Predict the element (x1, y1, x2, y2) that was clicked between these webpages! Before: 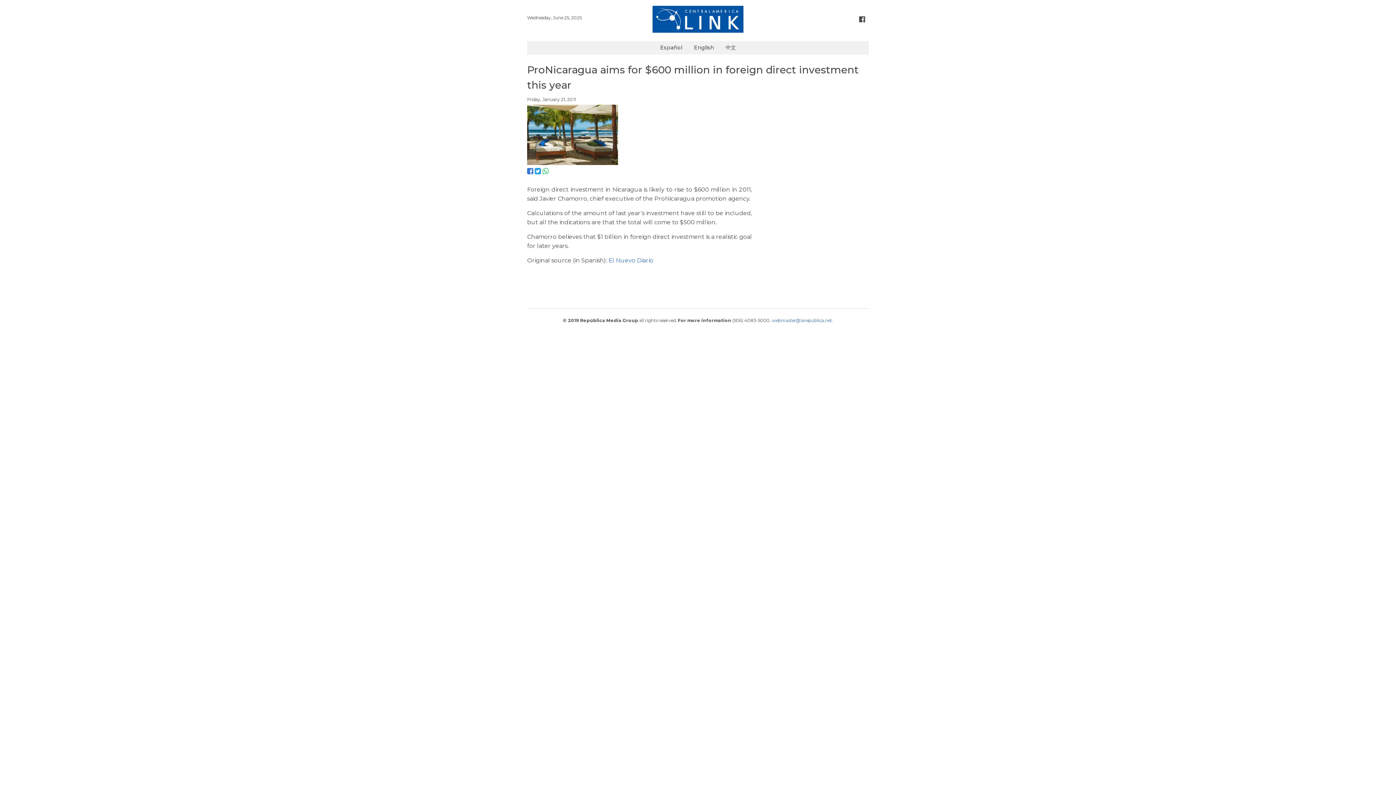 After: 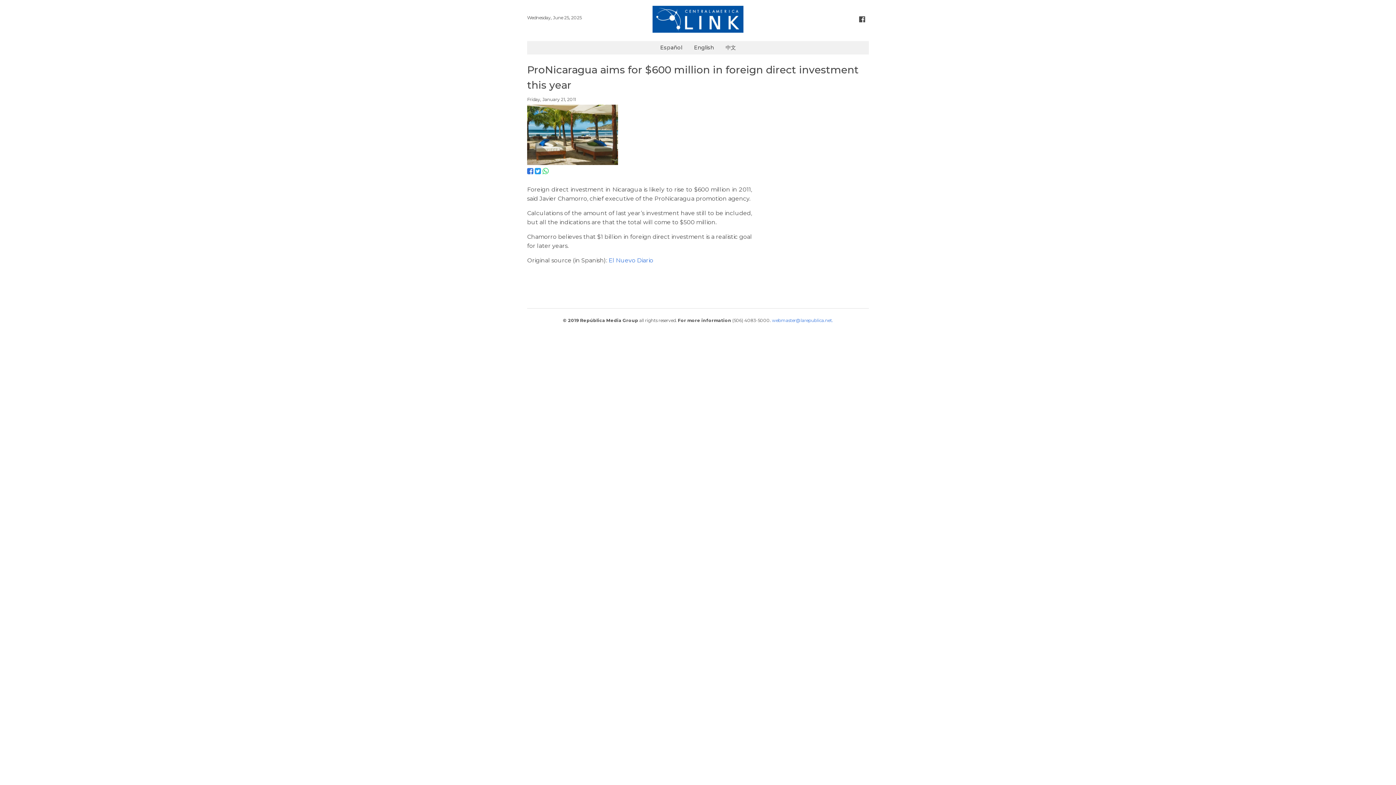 Action: bbox: (859, 14, 869, 24)